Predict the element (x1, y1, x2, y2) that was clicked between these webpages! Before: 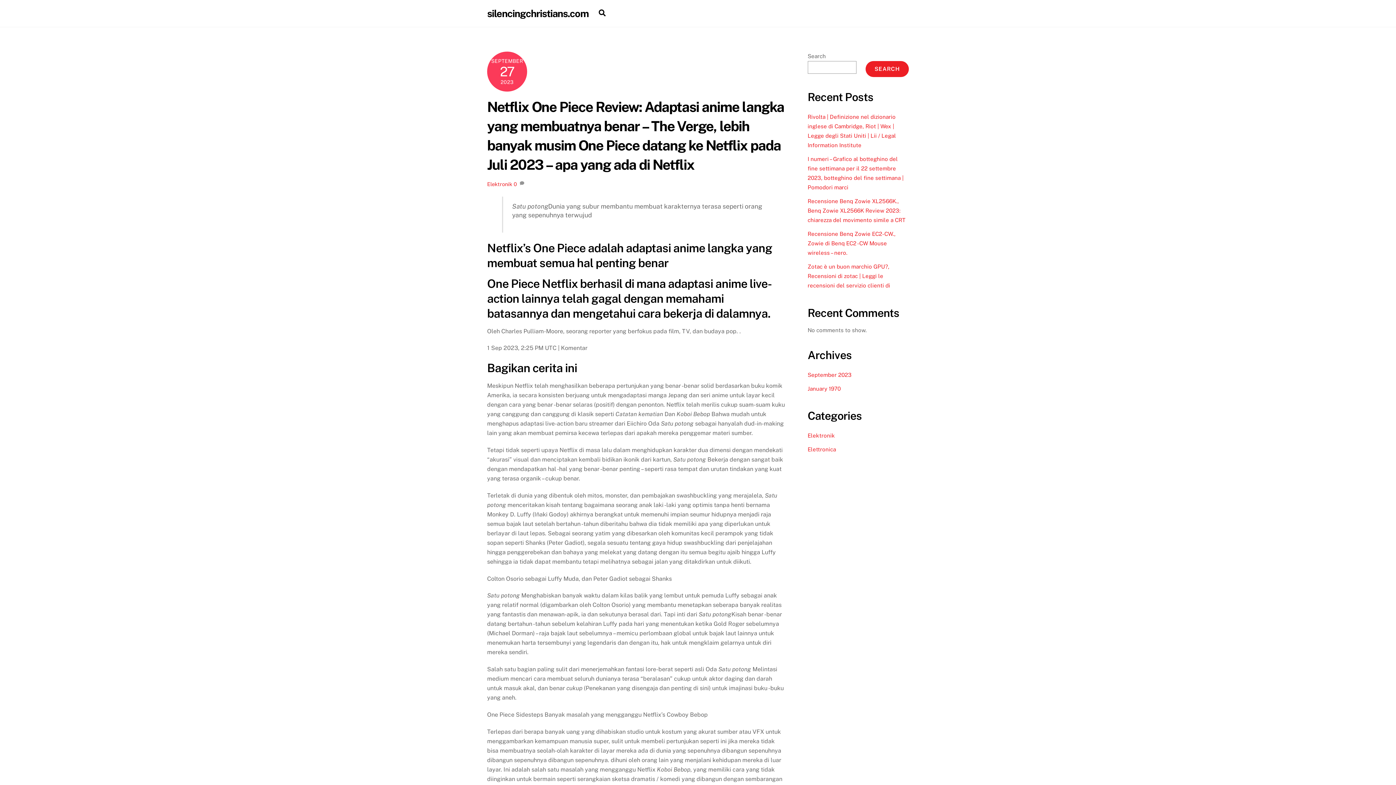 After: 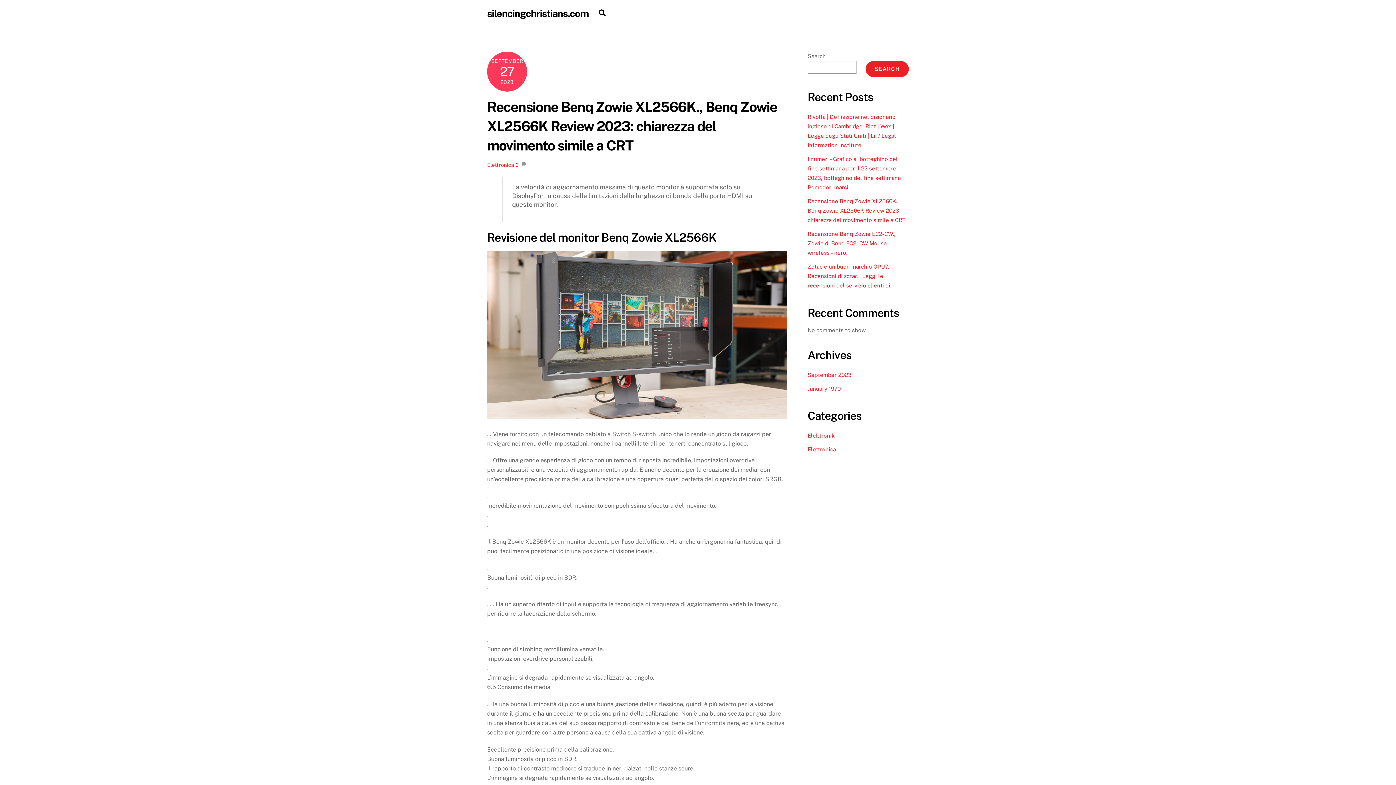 Action: bbox: (807, 198, 905, 223) label: Recensione Benq Zowie XL2566K., Benq Zowie XL2566K Review 2023: chiarezza del movimento simile a CRT